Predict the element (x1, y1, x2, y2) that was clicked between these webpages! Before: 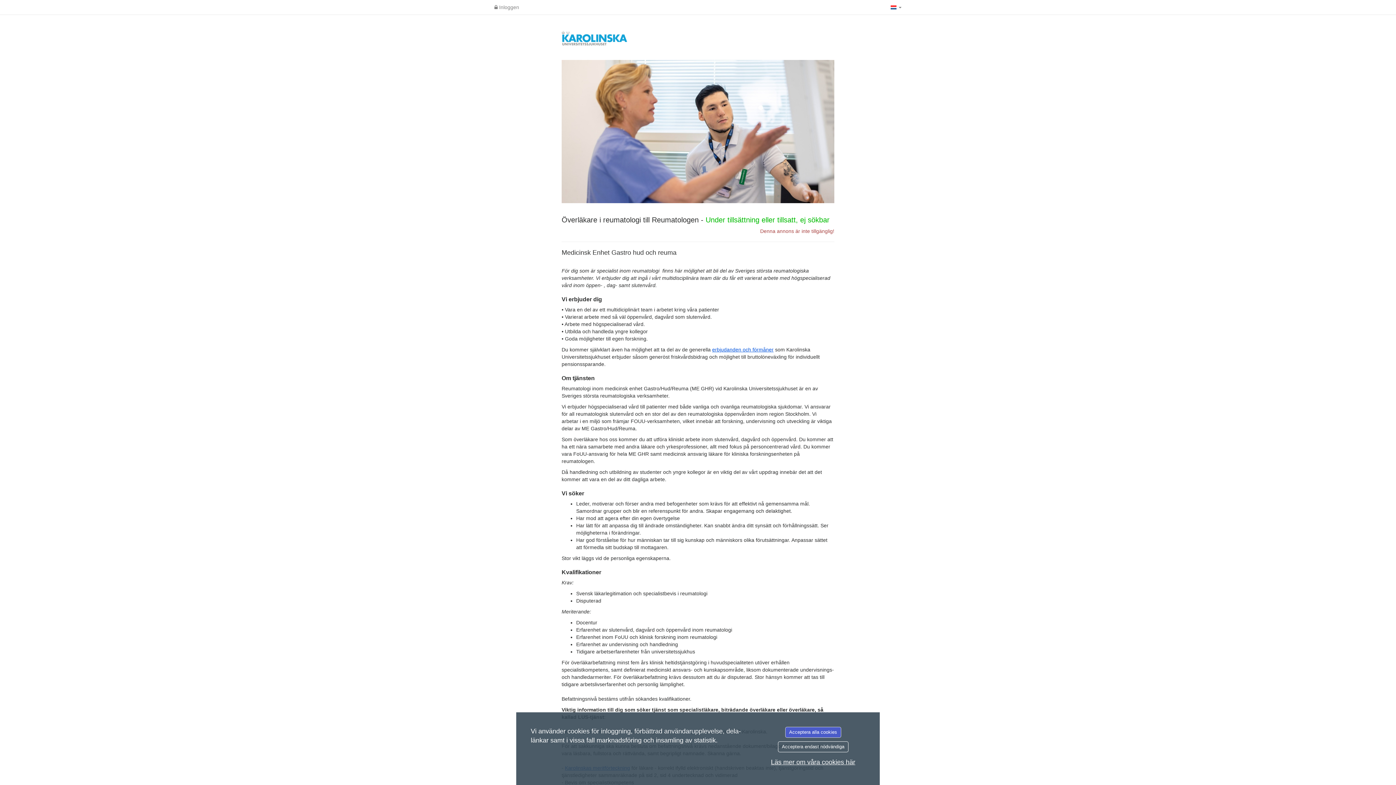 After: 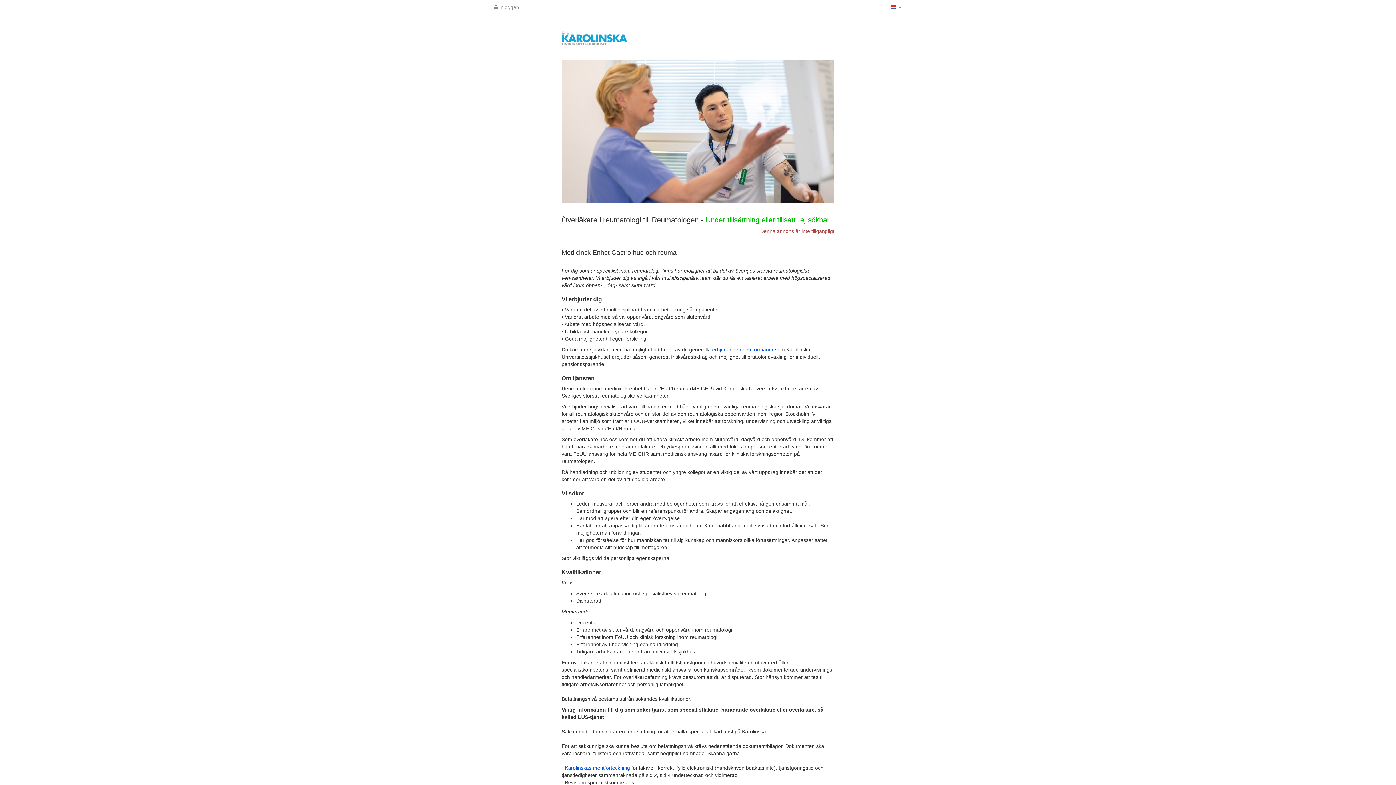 Action: bbox: (778, 741, 848, 752) label: Acceptera endast nödvändiga